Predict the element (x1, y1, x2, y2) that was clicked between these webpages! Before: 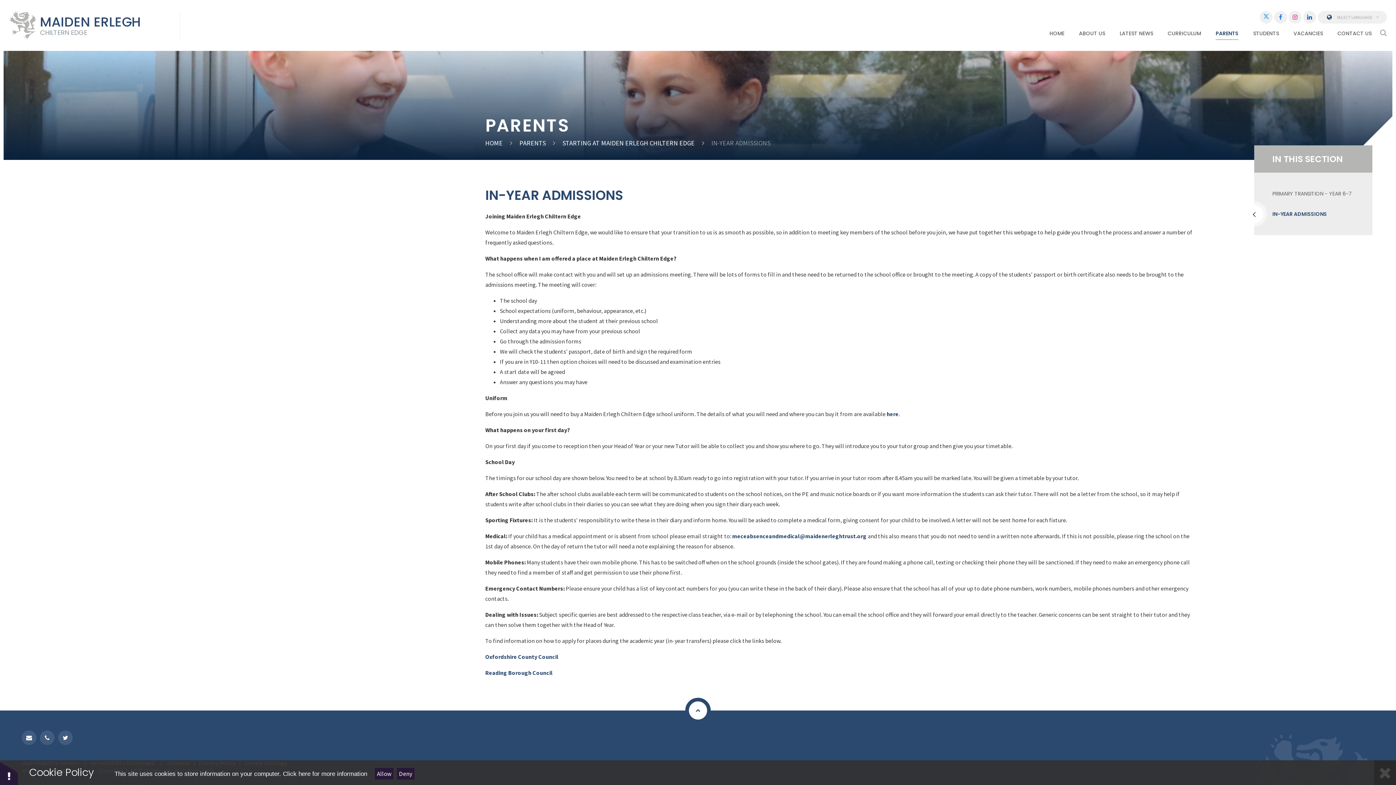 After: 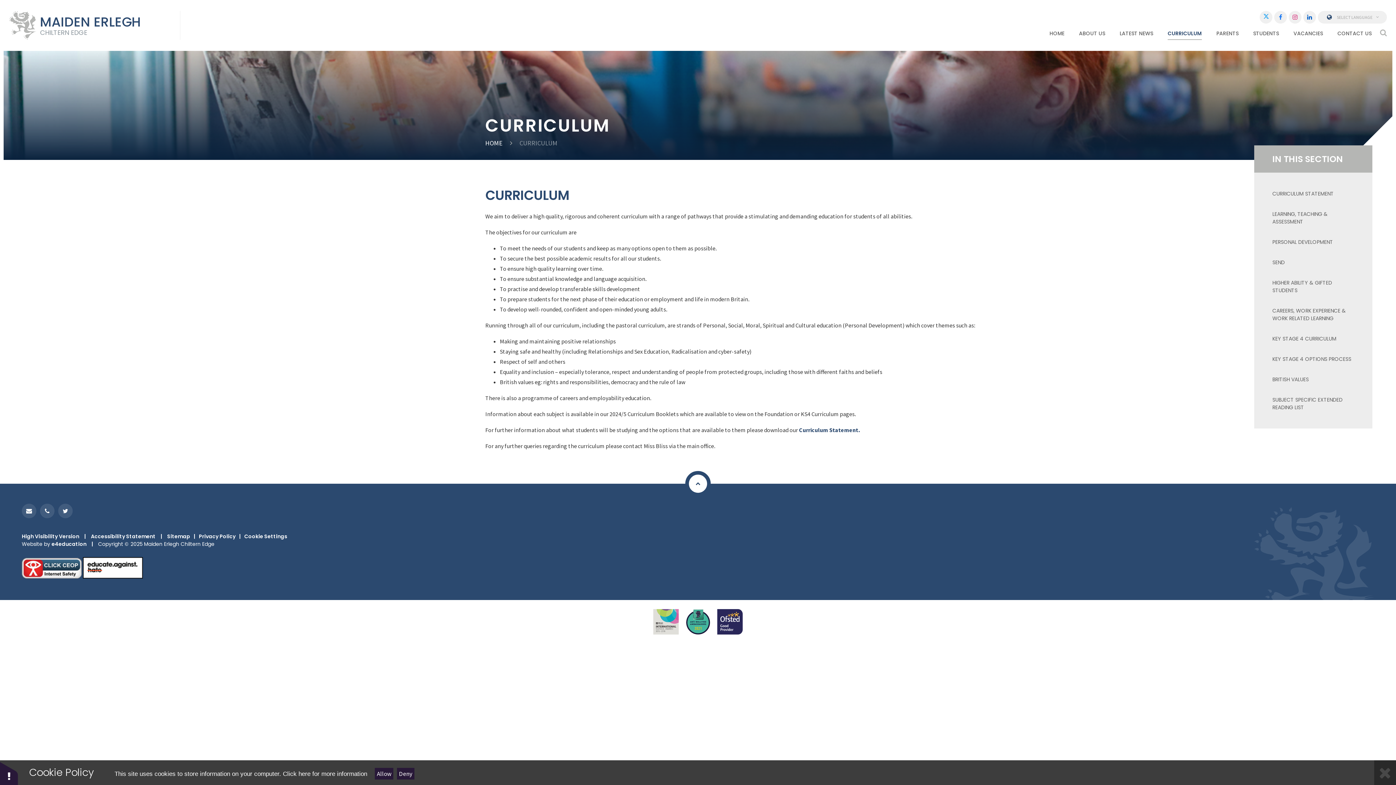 Action: bbox: (1160, 27, 1208, 40) label: CURRICULUM